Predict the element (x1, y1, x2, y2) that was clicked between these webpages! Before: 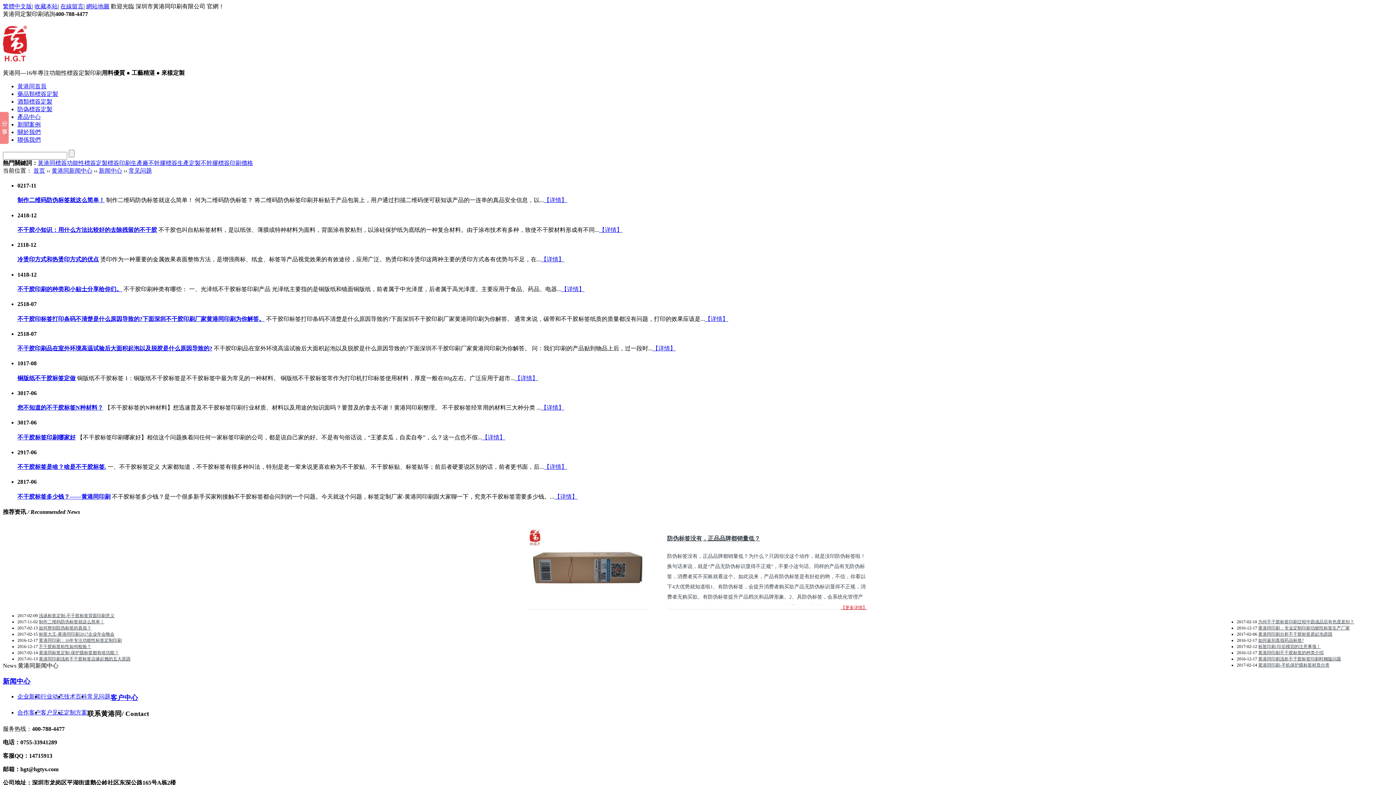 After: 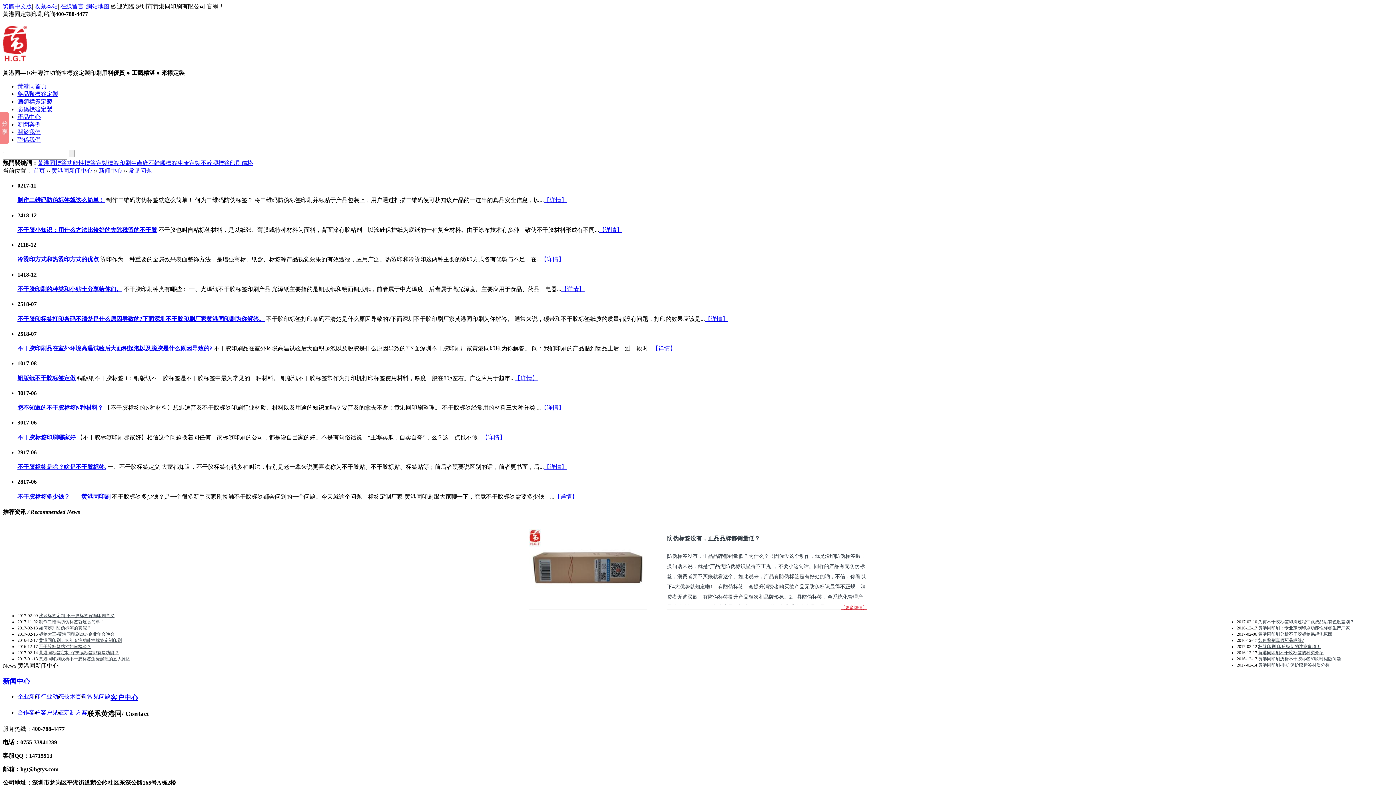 Action: label: 【详情】 bbox: (561, 286, 584, 292)